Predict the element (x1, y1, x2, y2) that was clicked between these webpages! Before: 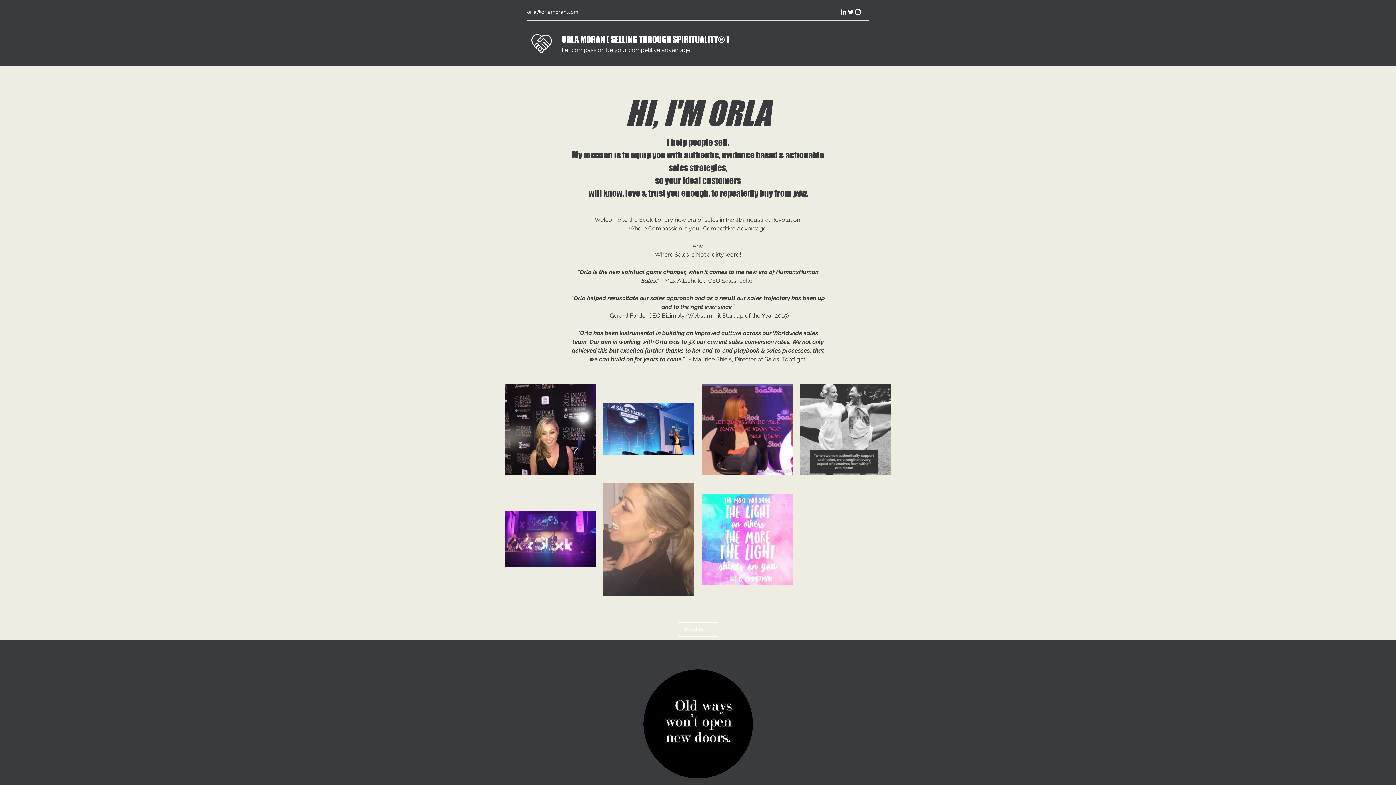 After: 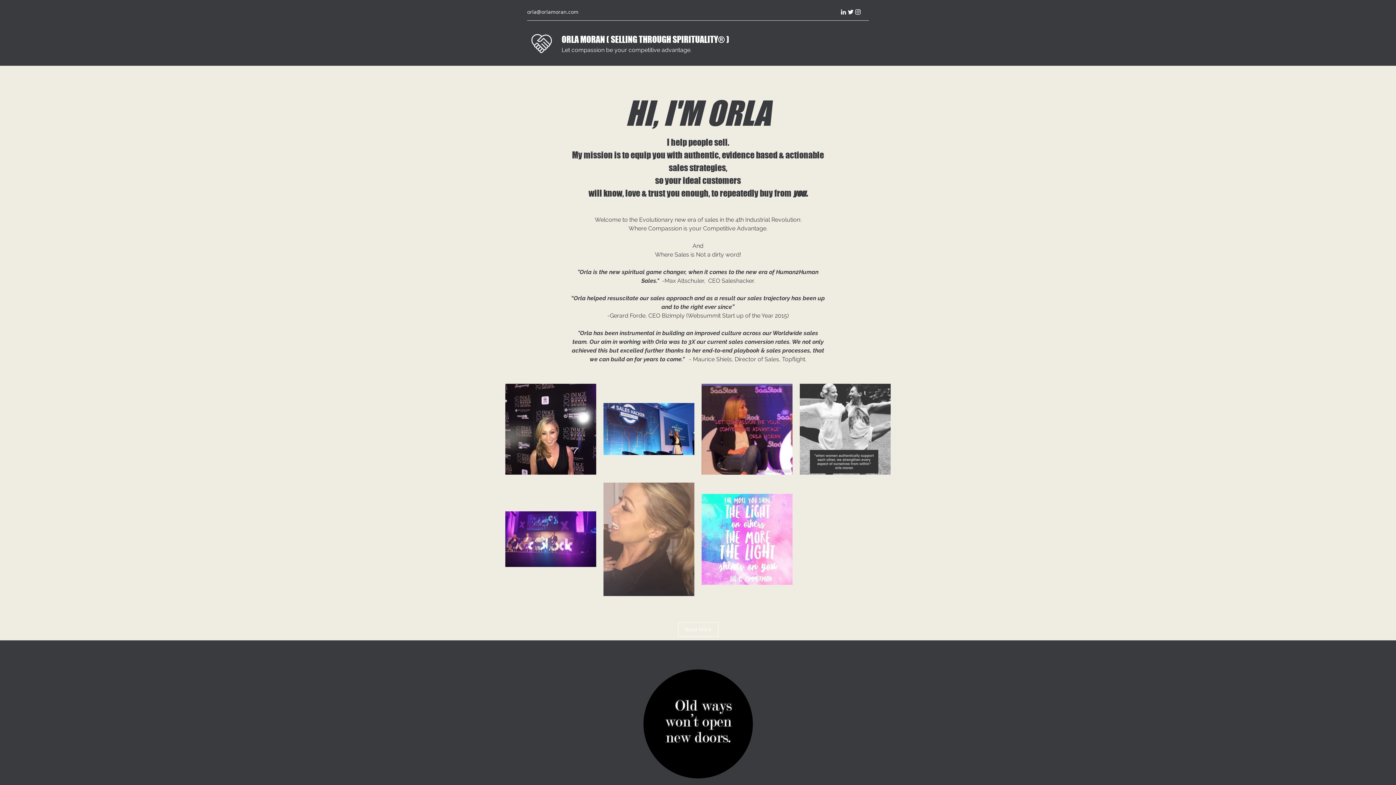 Action: bbox: (527, 8, 578, 15) label: orla@orlamoran.com